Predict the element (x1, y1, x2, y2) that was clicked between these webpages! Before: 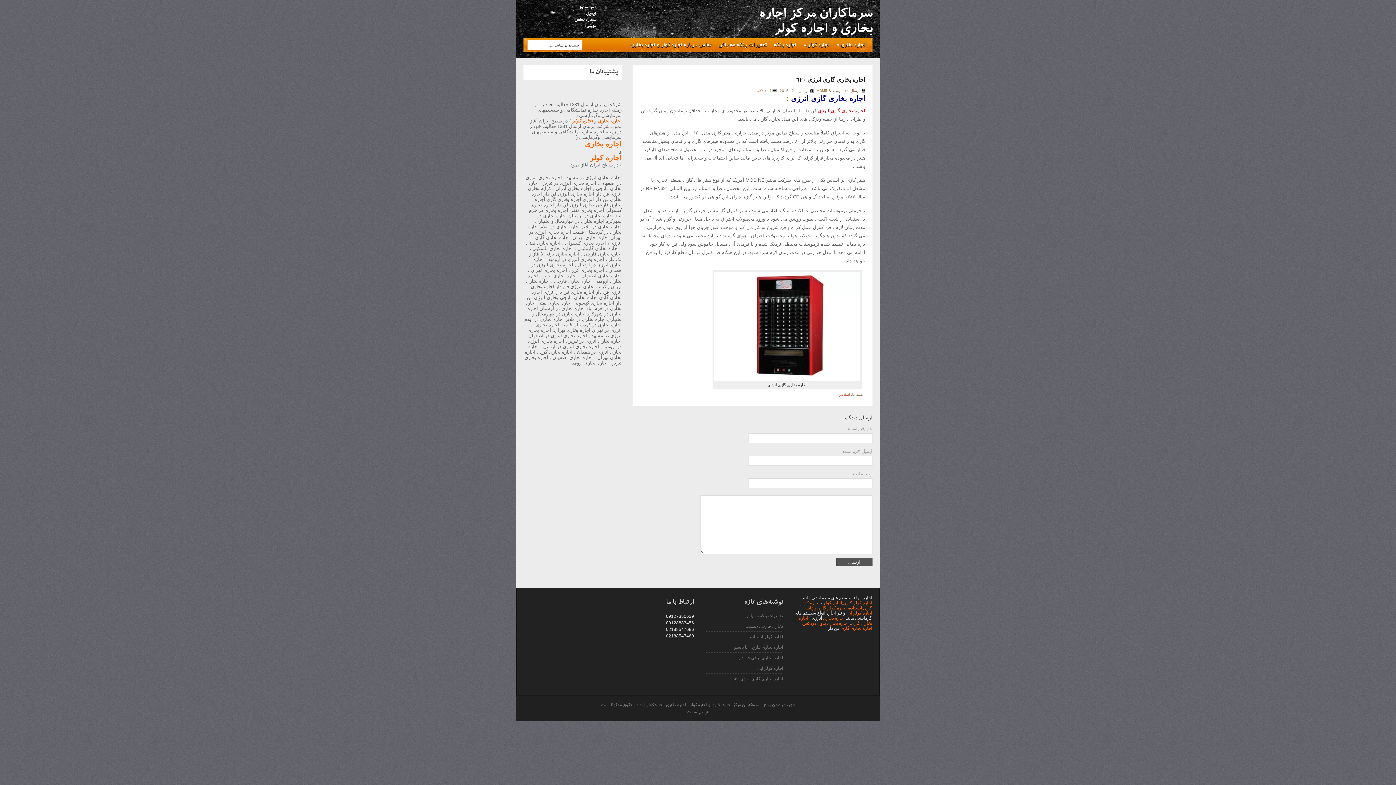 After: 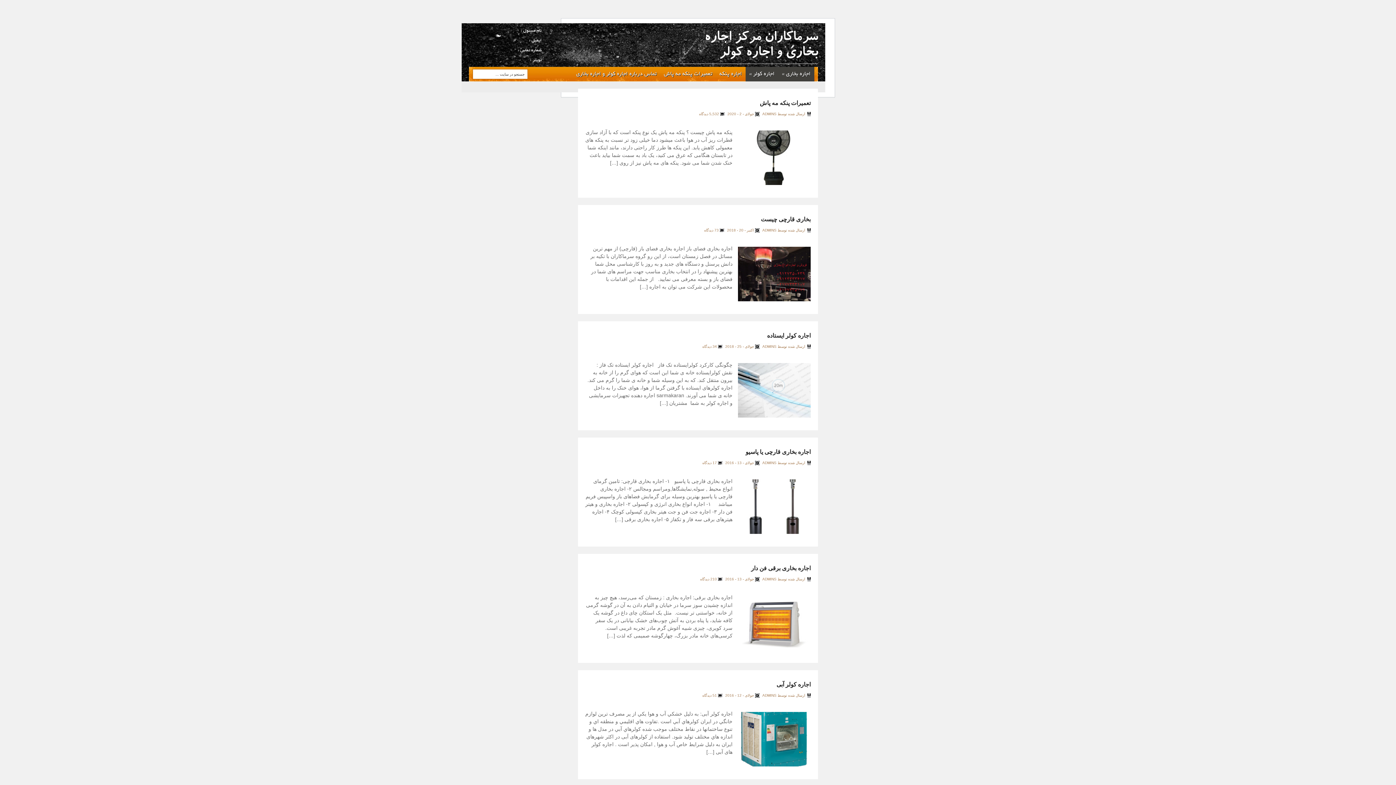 Action: bbox: (833, 37, 869, 52) label: اجاره بخاری »